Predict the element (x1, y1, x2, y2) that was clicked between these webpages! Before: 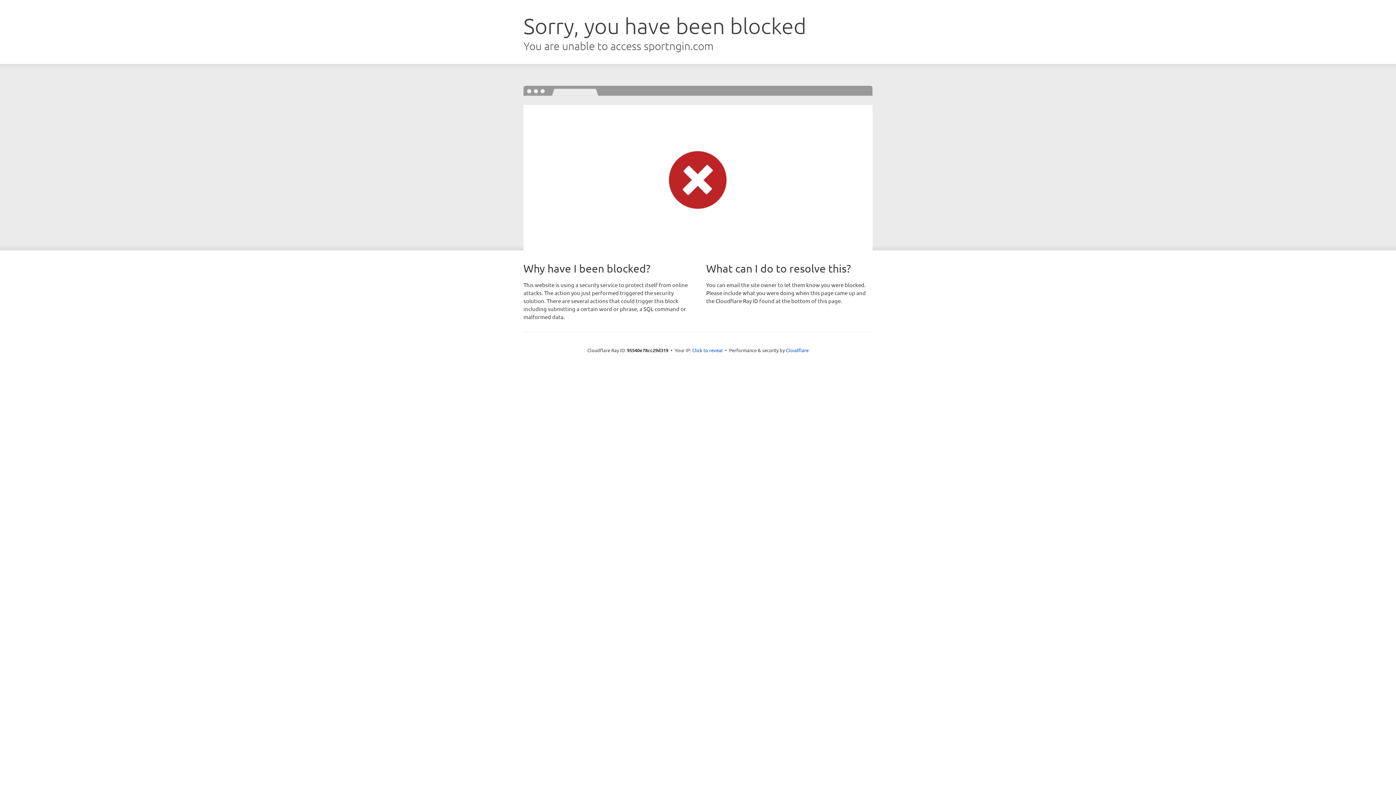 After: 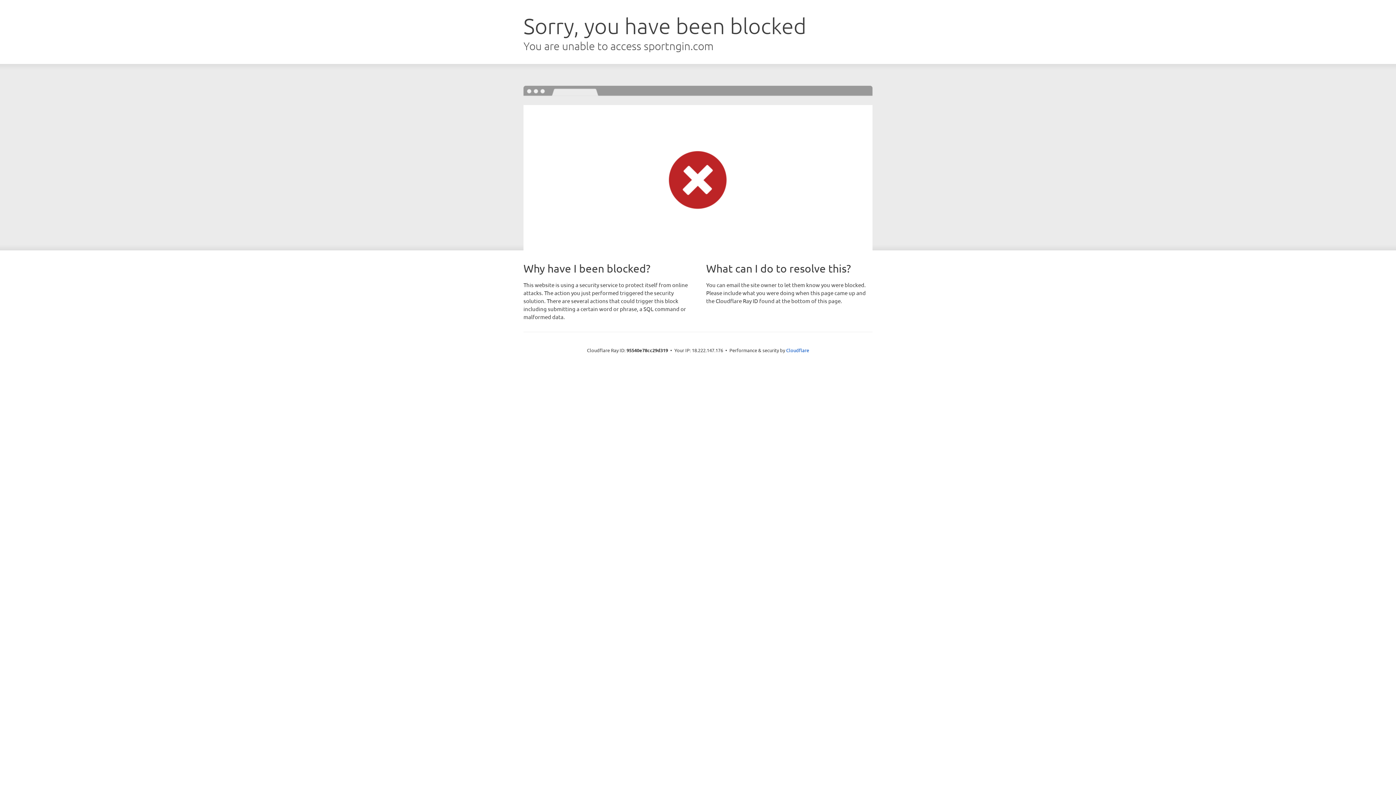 Action: bbox: (692, 346, 722, 353) label: Click to reveal